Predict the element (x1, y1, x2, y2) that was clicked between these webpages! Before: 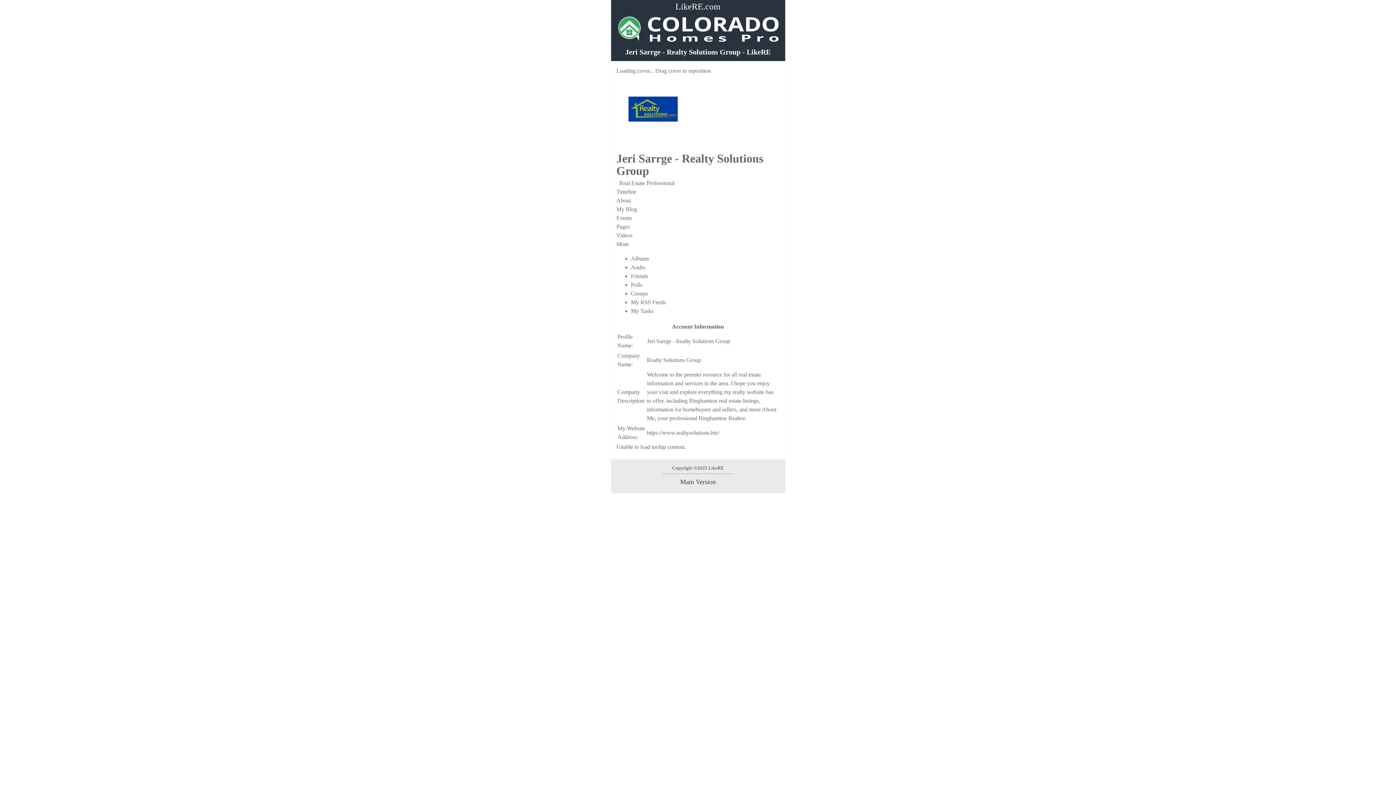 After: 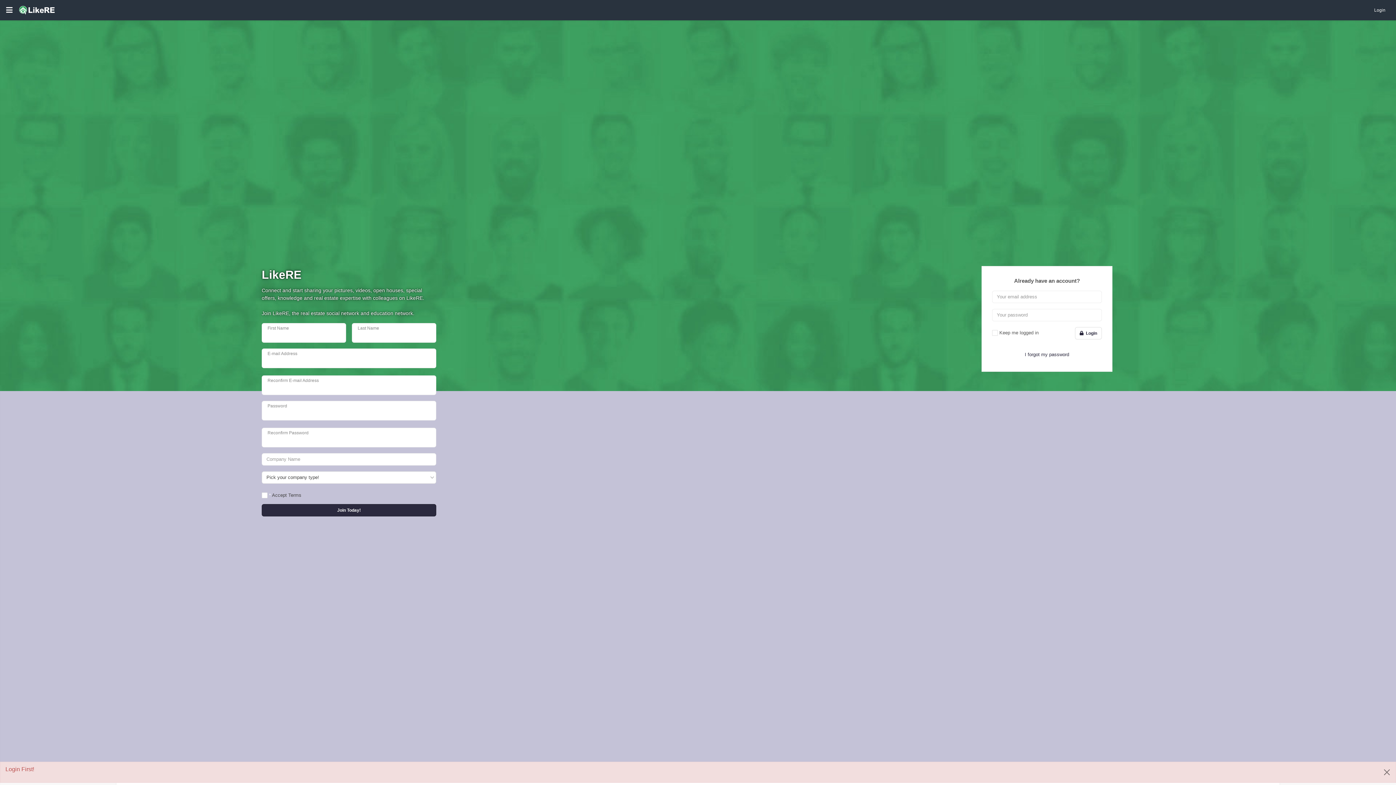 Action: label: Realty Solutions Group bbox: (647, 357, 701, 363)